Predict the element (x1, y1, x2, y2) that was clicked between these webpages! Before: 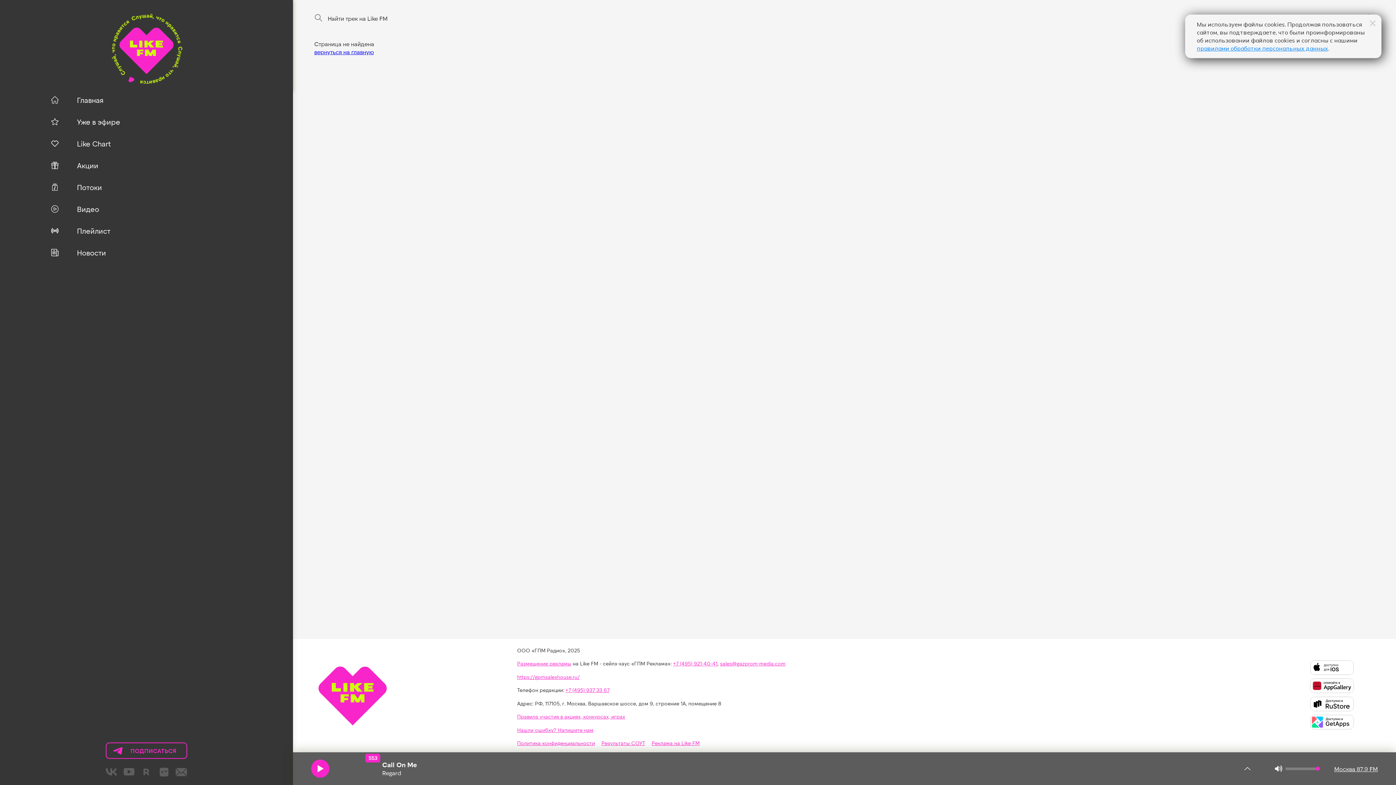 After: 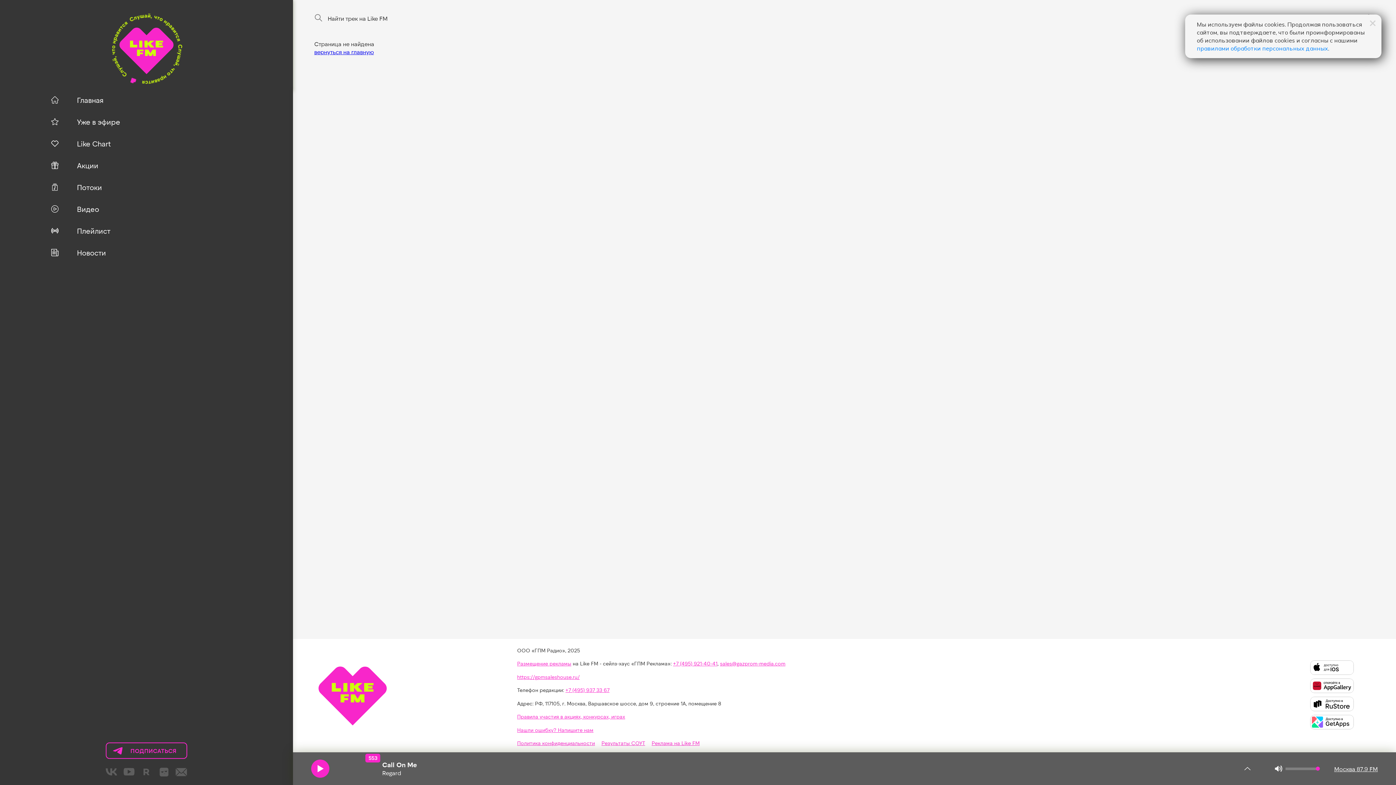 Action: label: правилами обработки персональных данных bbox: (1197, 44, 1328, 52)